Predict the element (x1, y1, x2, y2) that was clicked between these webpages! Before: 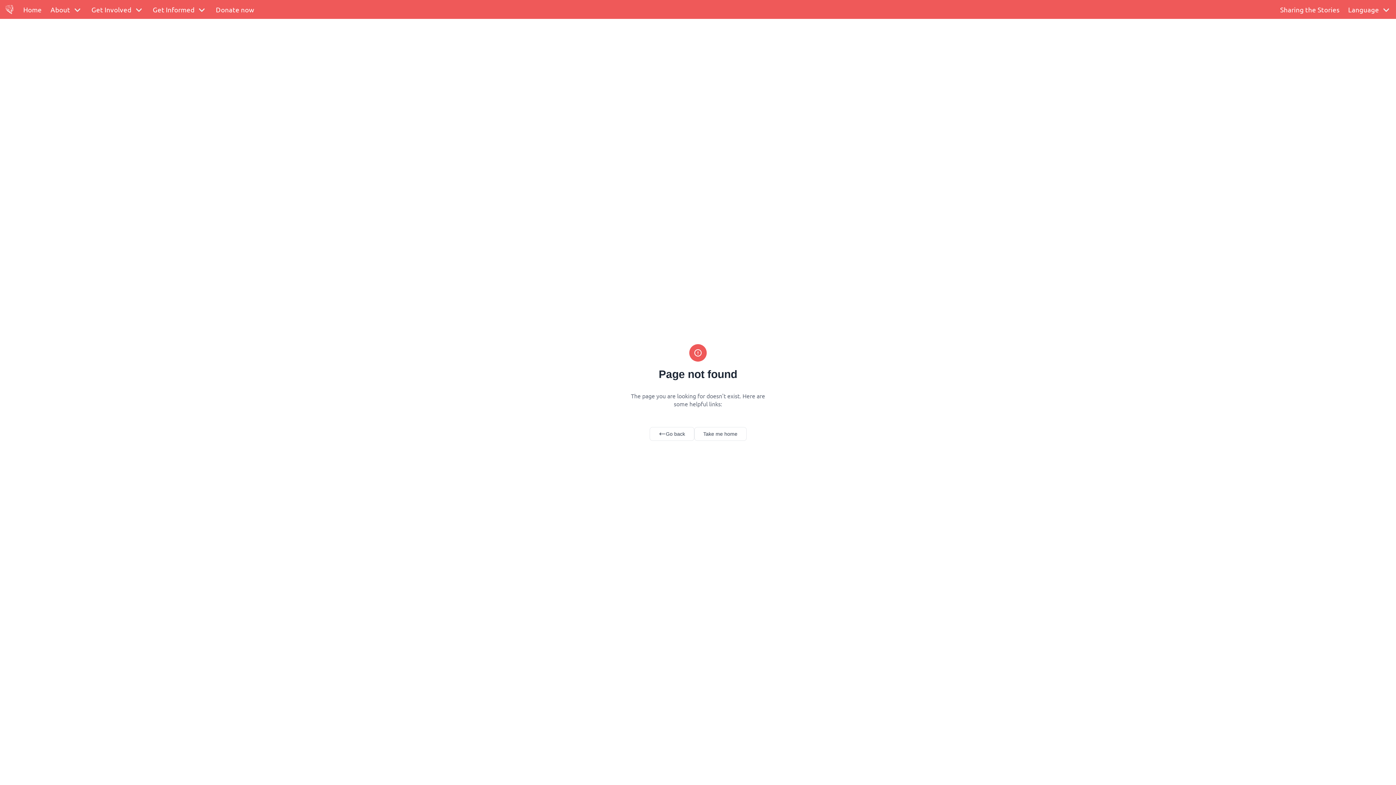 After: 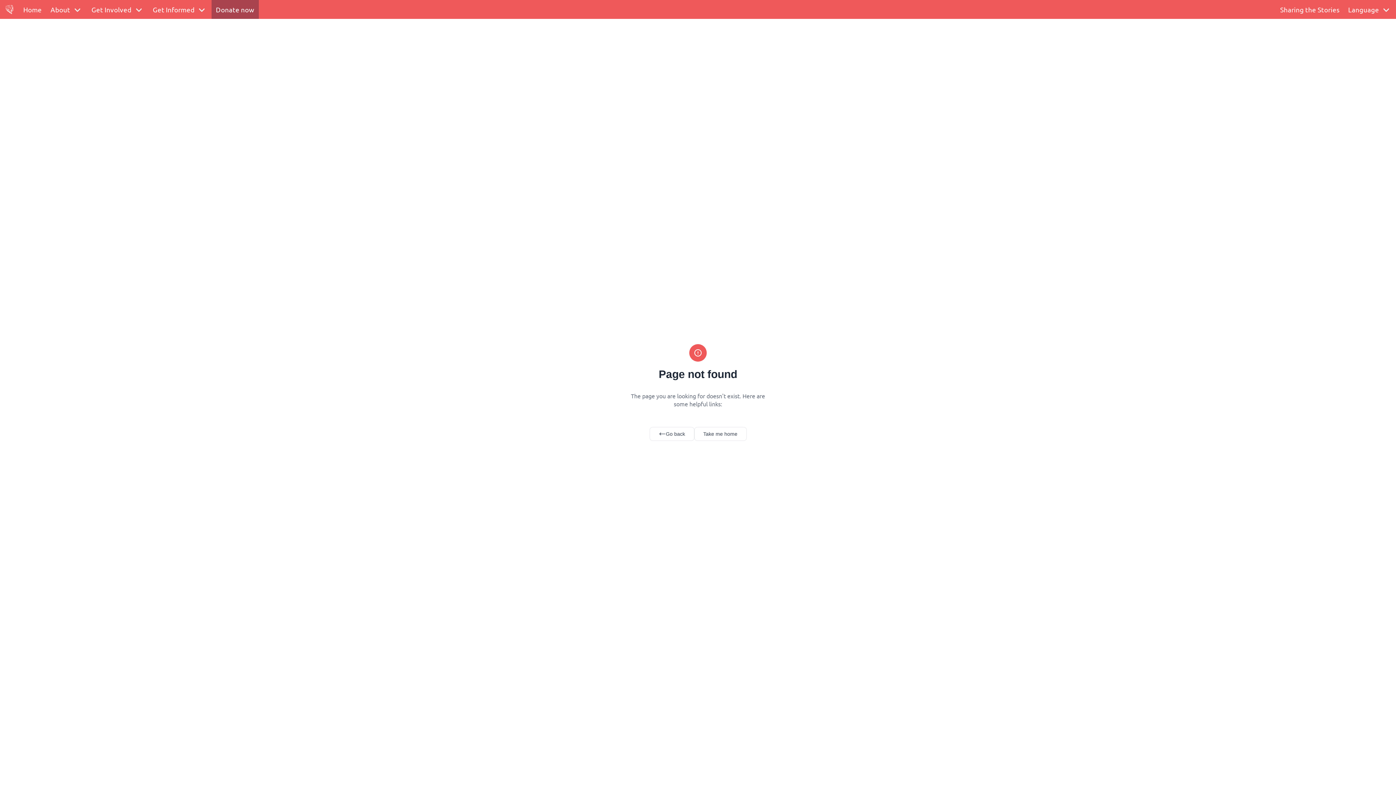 Action: bbox: (211, 0, 258, 18) label: Donate now